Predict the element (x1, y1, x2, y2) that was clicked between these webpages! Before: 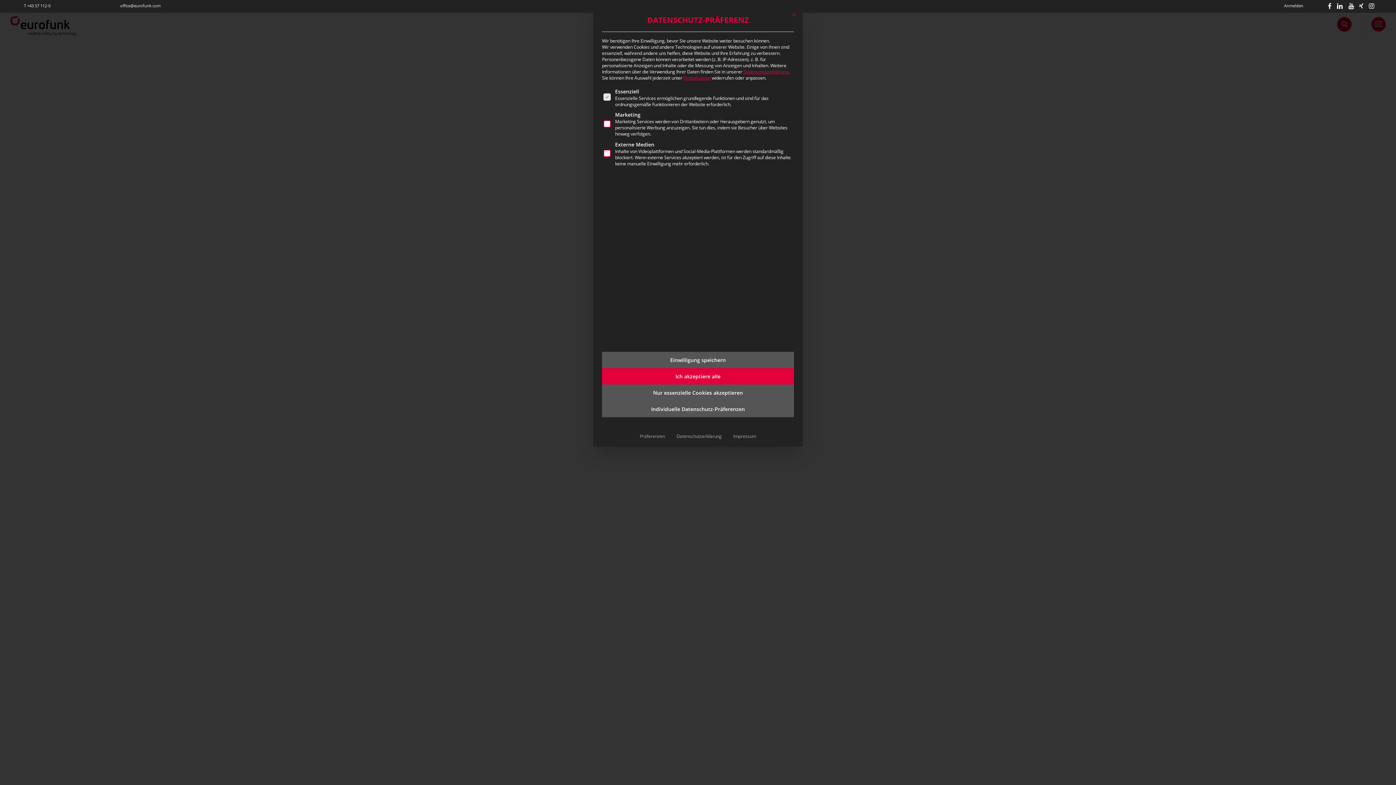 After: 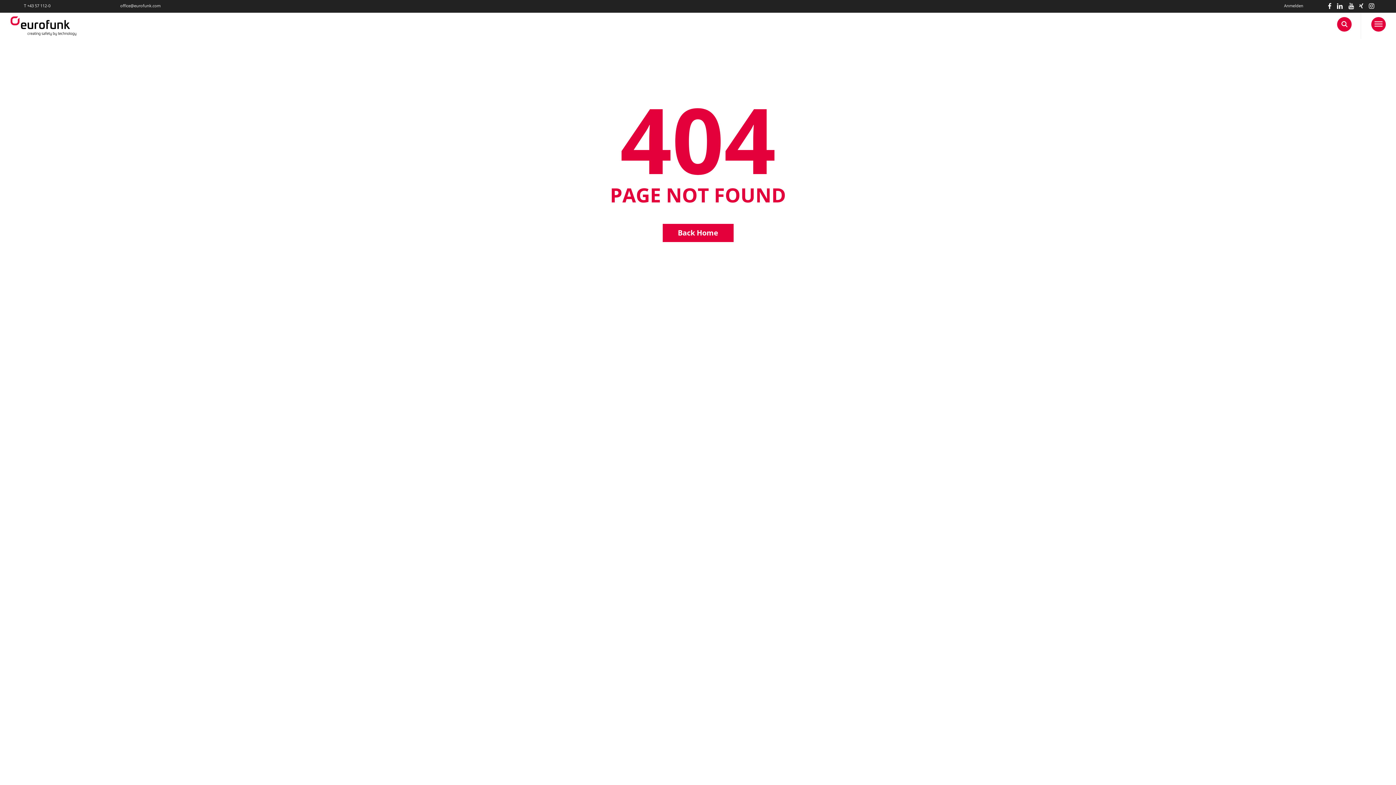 Action: label: Ich akzeptiere alle bbox: (602, 368, 794, 384)